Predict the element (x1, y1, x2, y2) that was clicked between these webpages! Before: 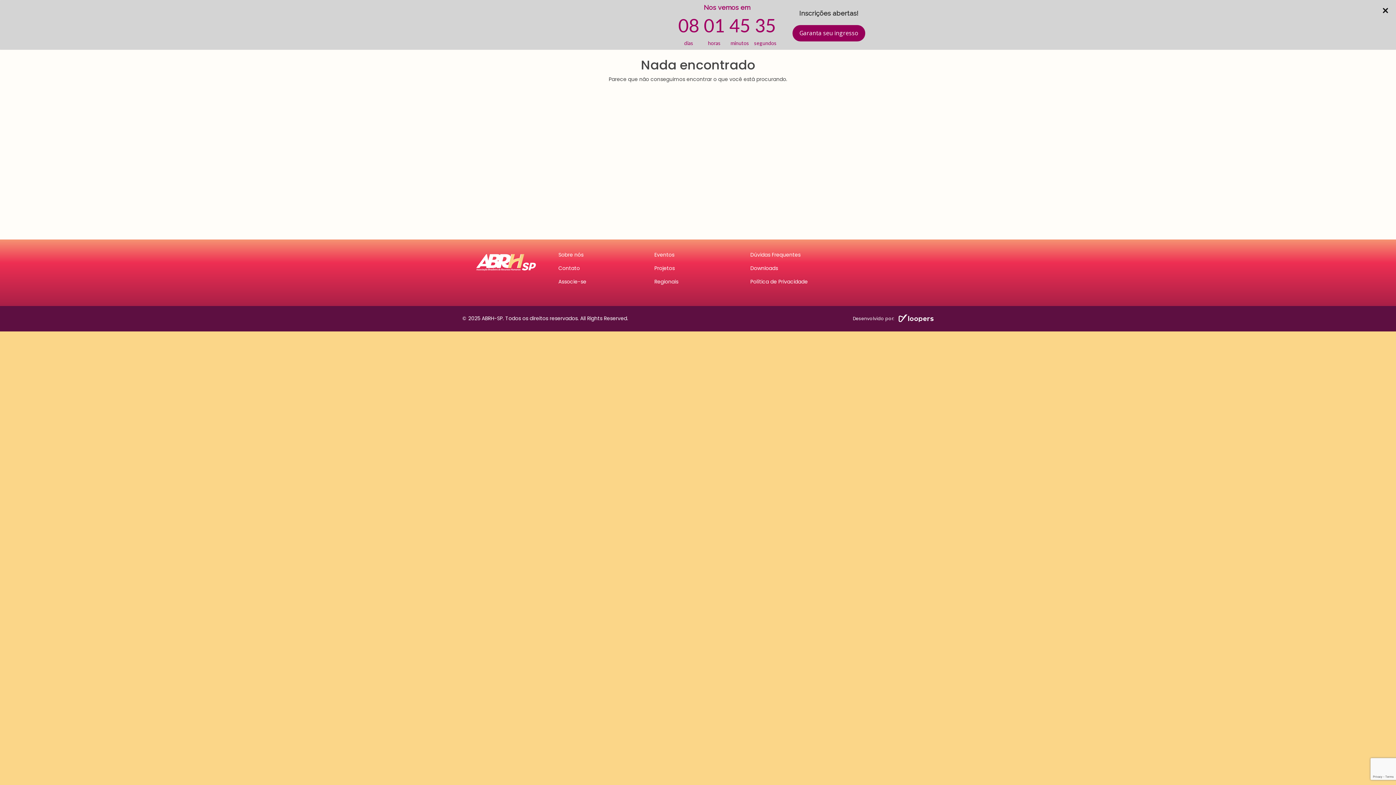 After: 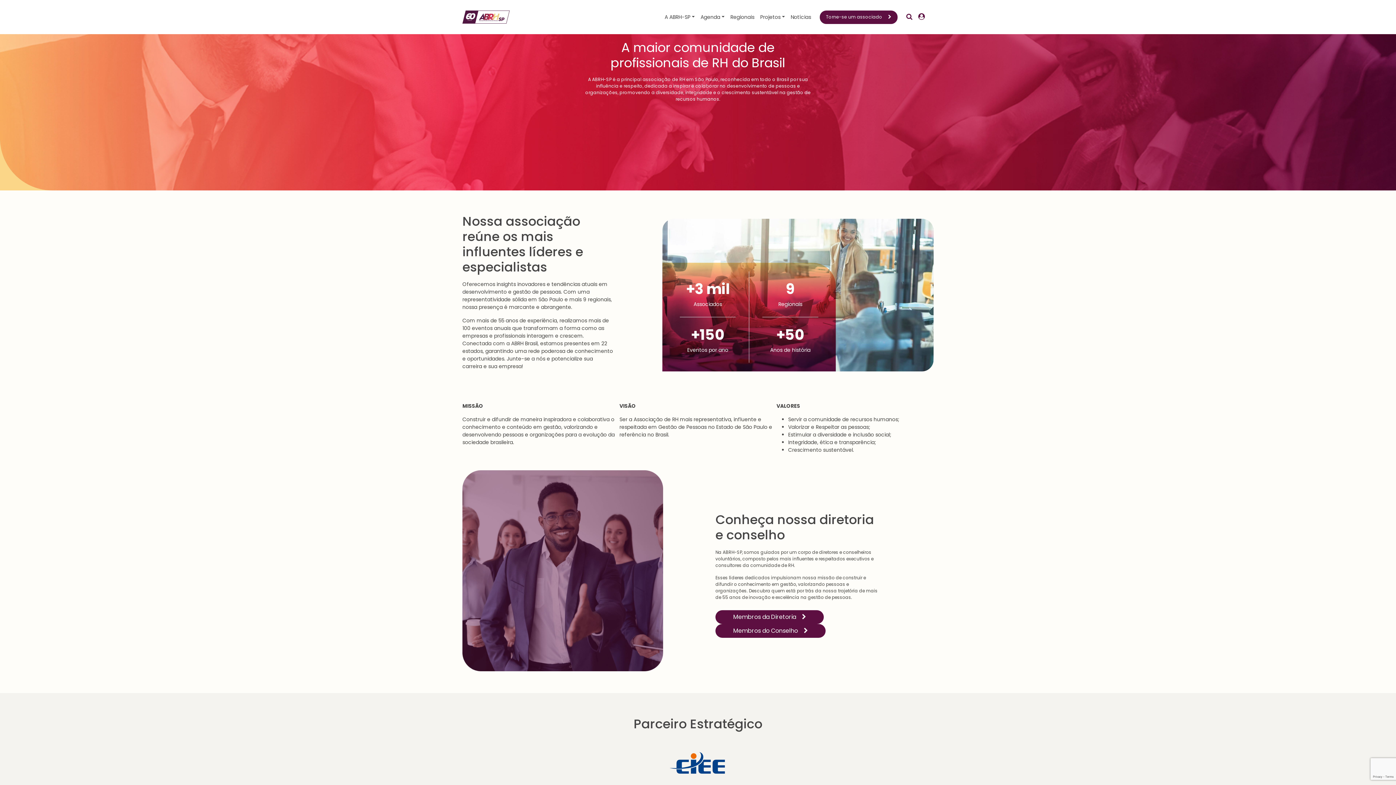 Action: label: Sobre nós bbox: (558, 248, 586, 261)